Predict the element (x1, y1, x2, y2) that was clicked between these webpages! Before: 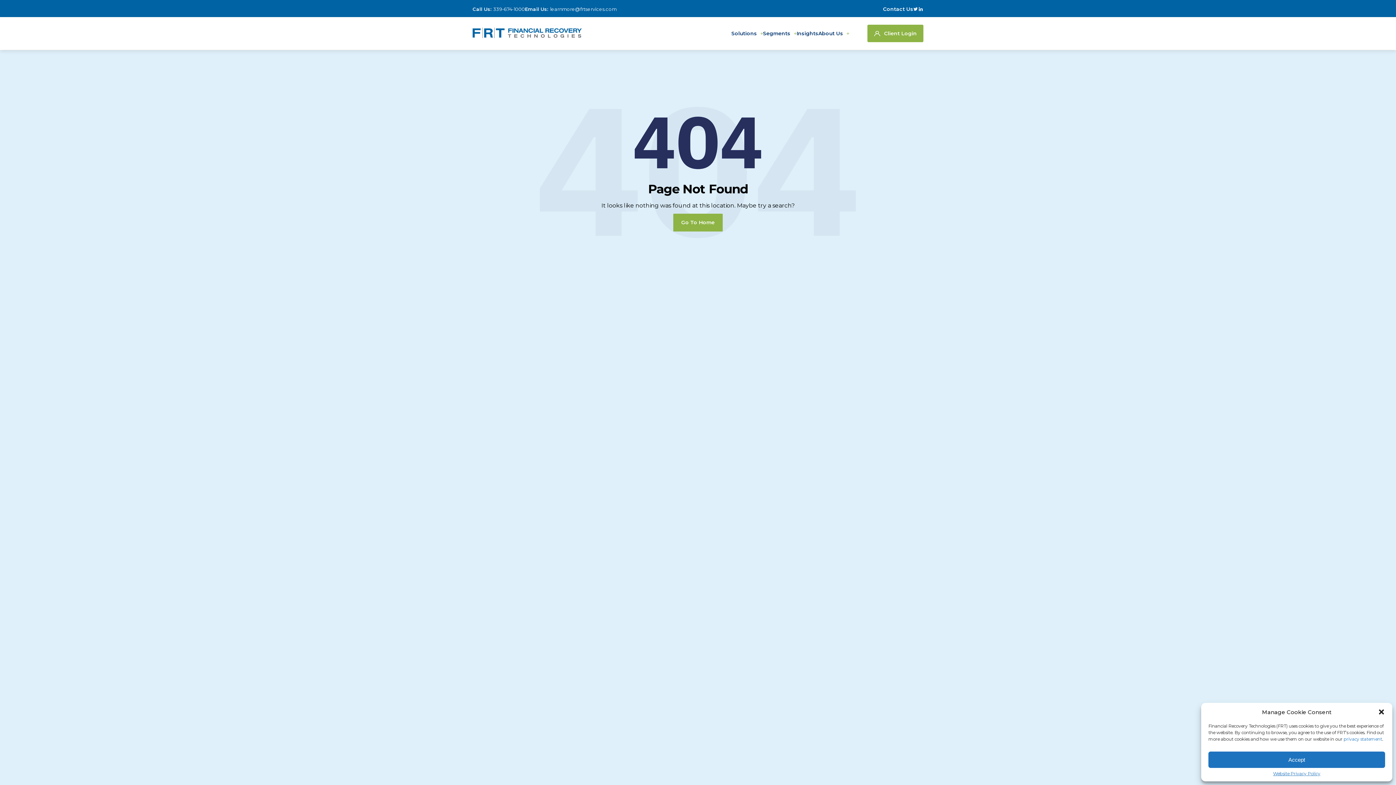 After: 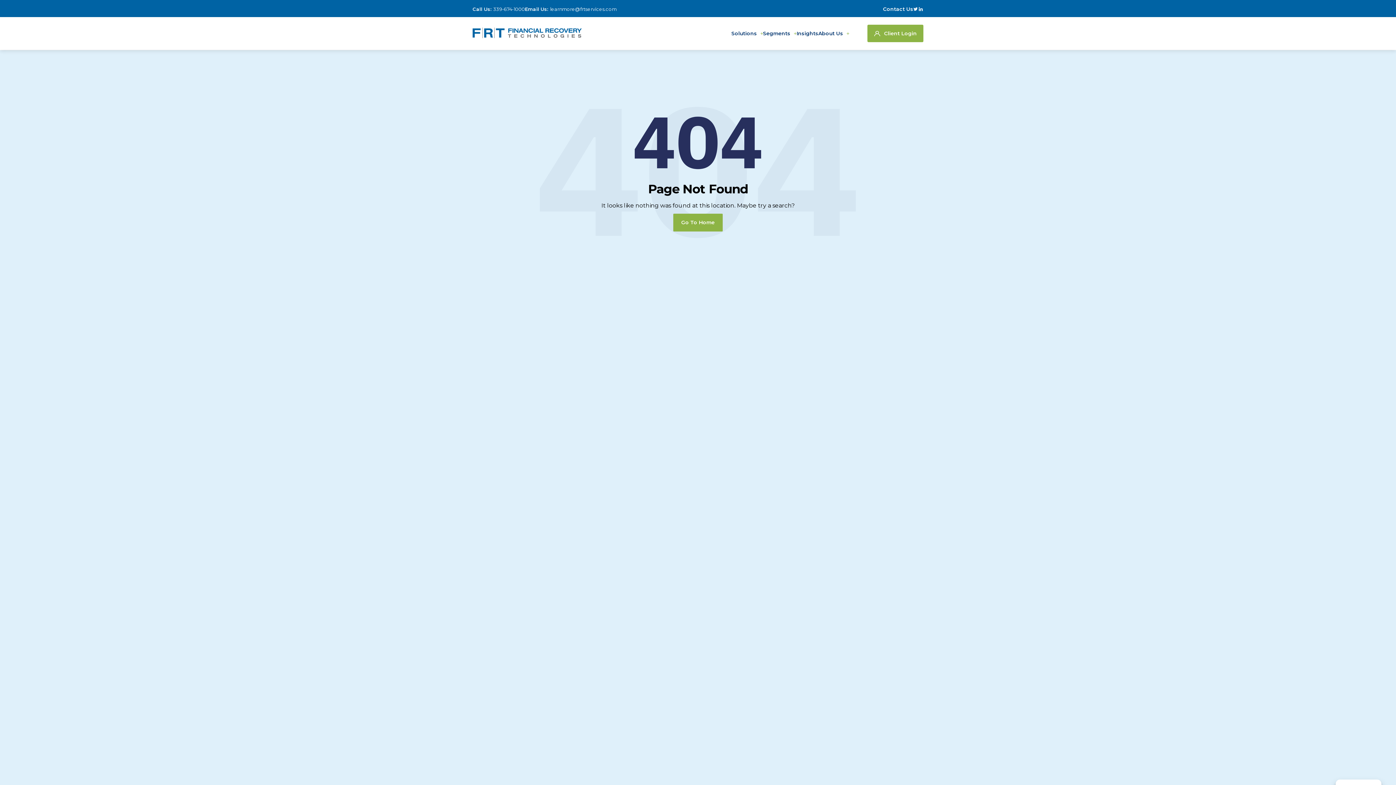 Action: label: Close dialog bbox: (1378, 708, 1385, 716)